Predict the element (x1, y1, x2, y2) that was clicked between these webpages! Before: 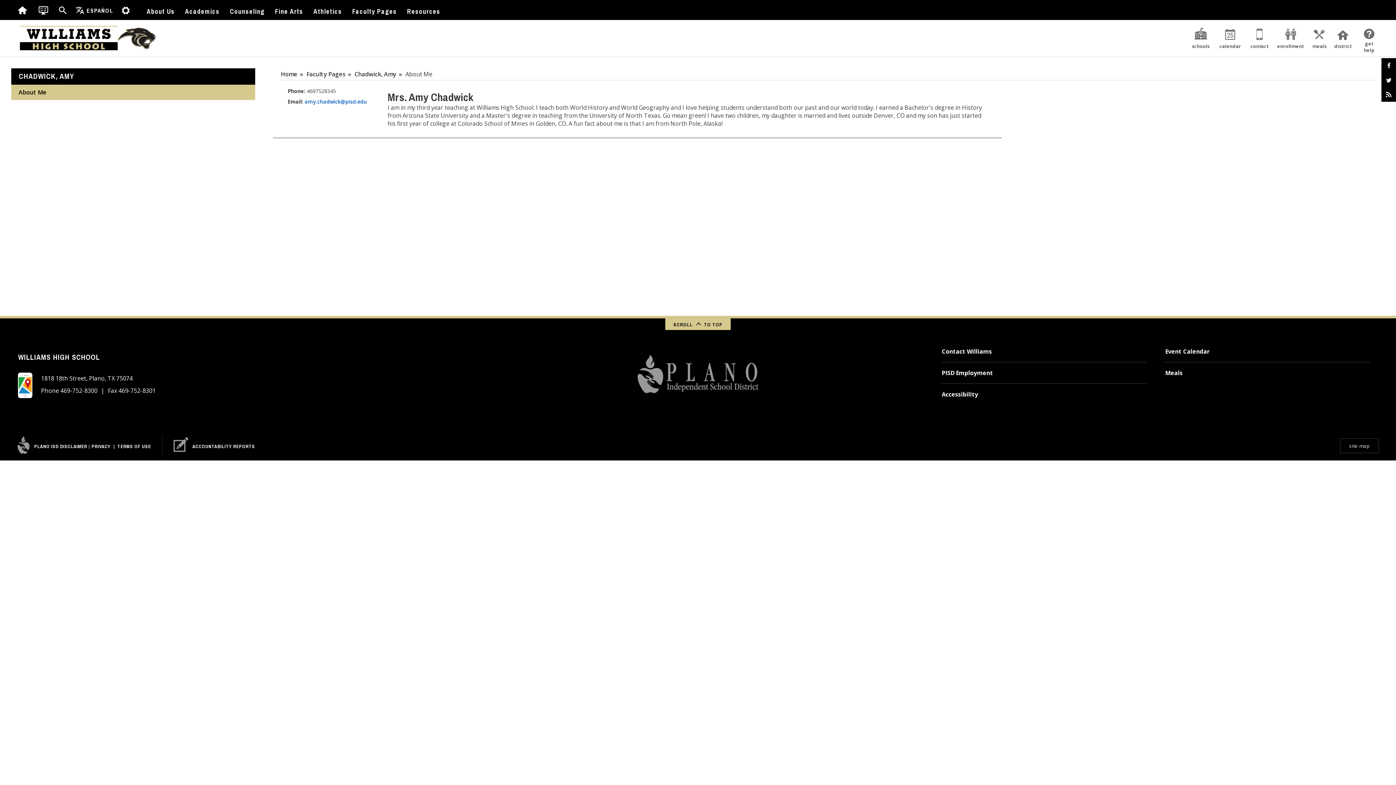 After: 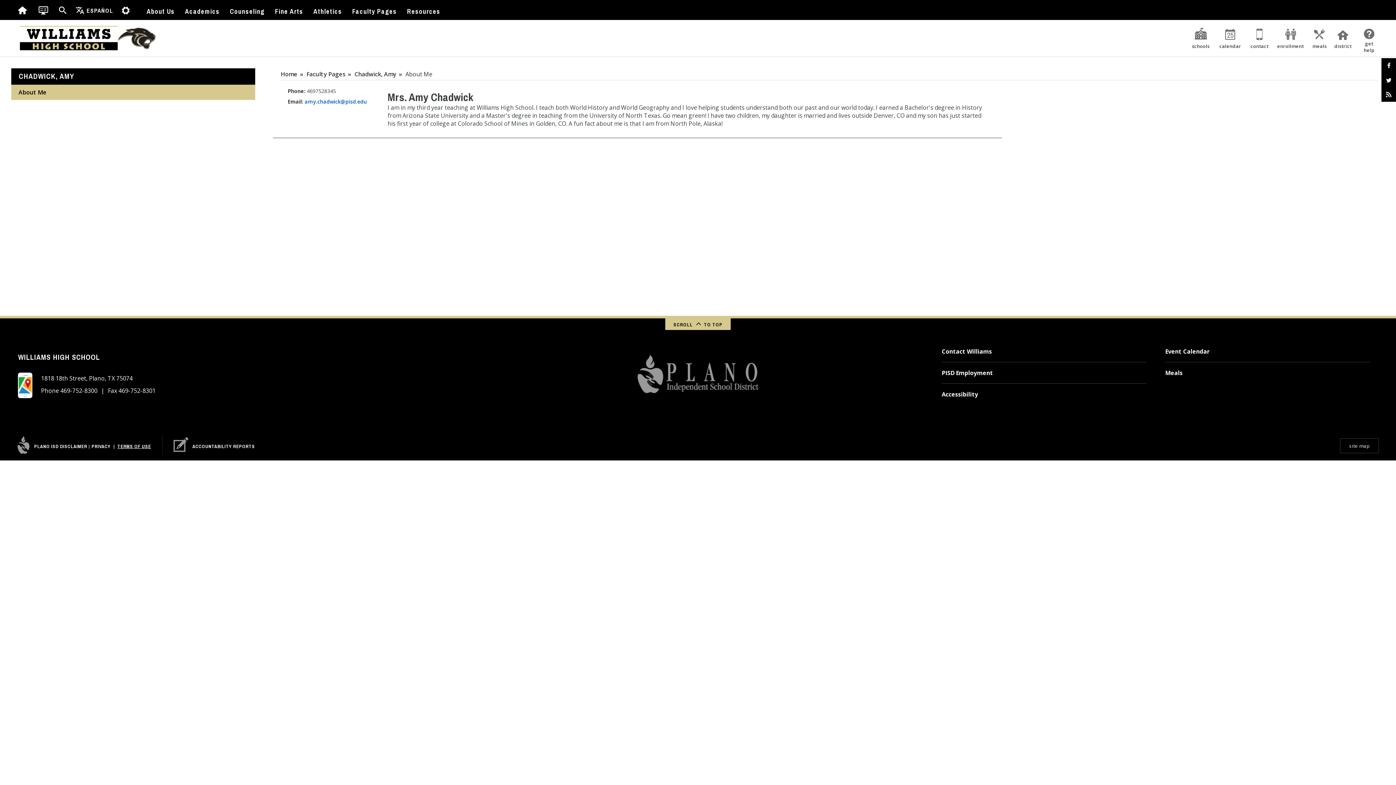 Action: bbox: (117, 443, 150, 449) label: Terms of Use